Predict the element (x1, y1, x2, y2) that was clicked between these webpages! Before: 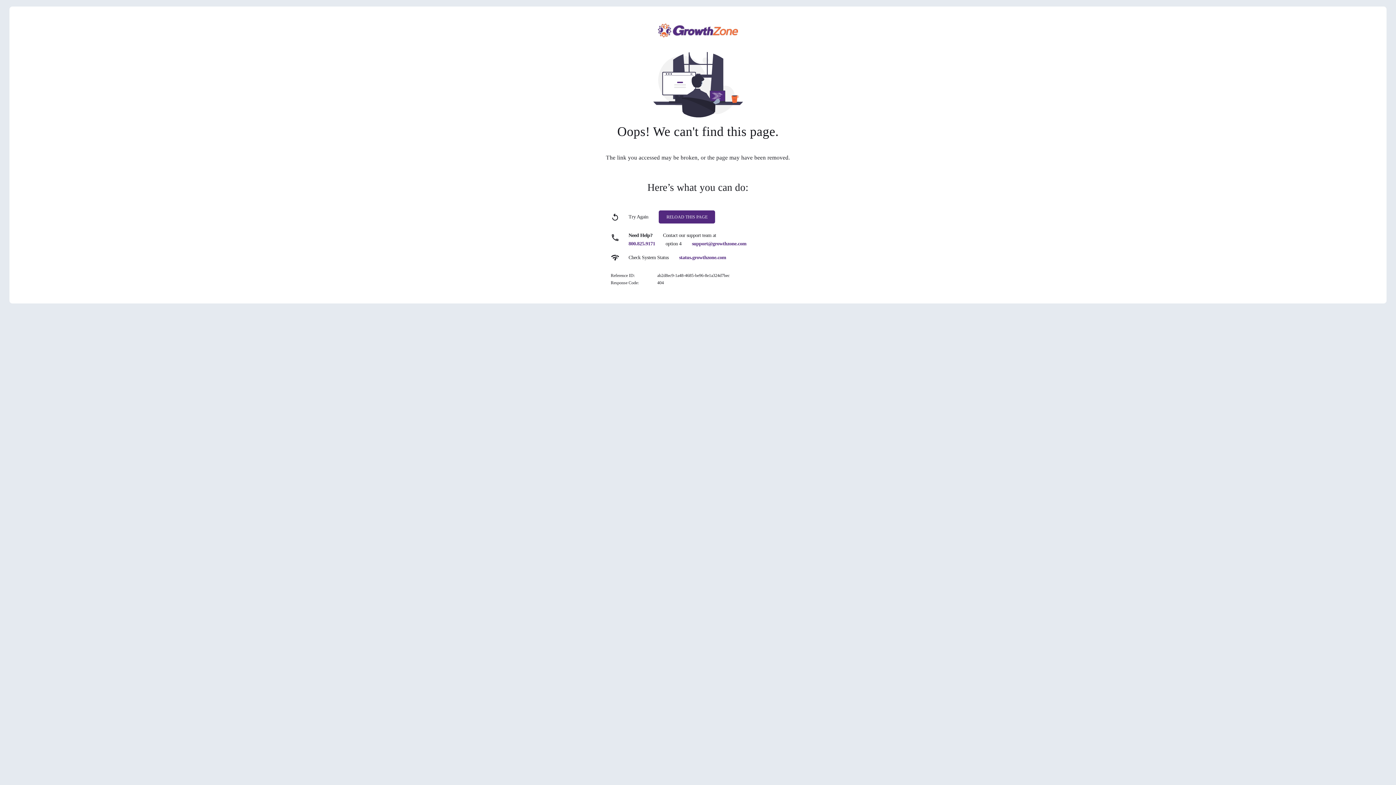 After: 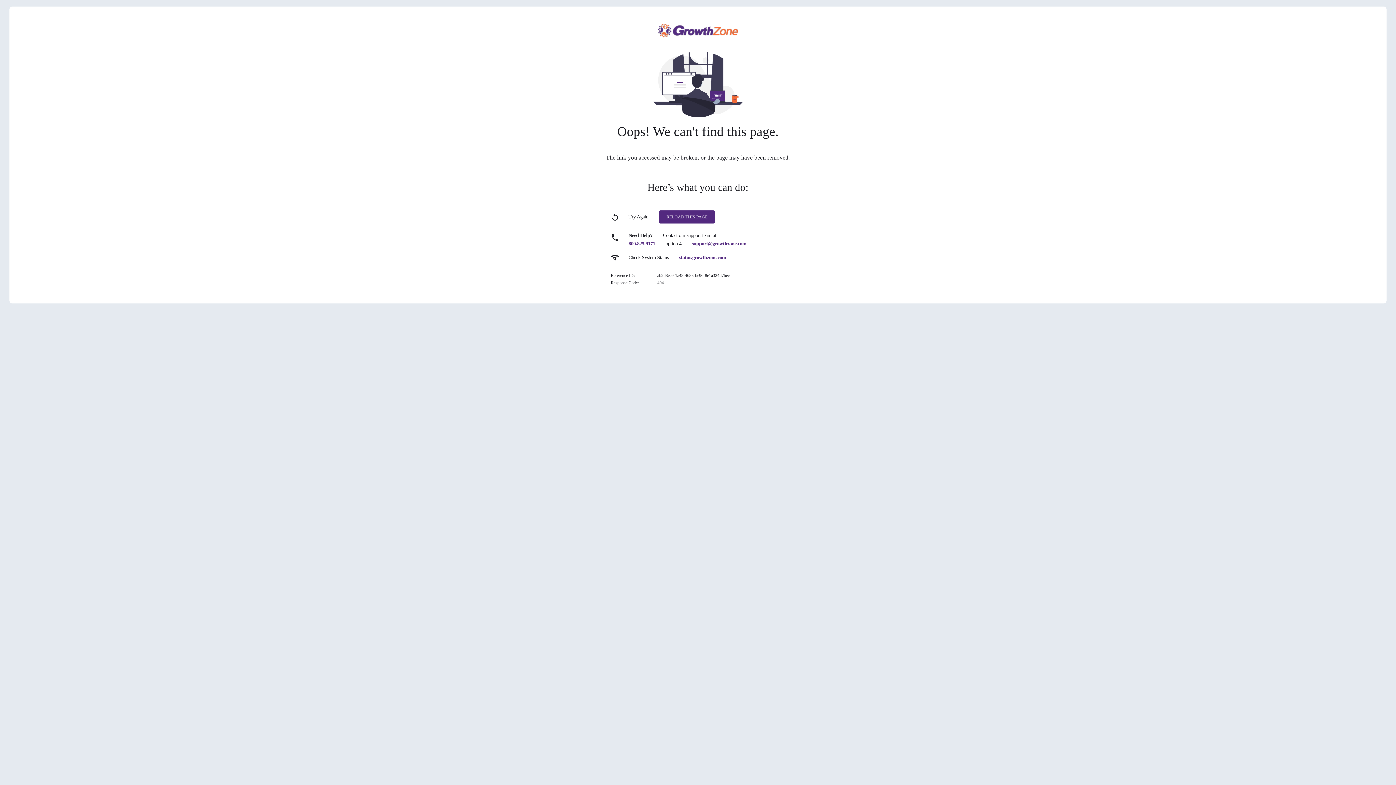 Action: bbox: (628, 241, 655, 246) label: 800.825.9171